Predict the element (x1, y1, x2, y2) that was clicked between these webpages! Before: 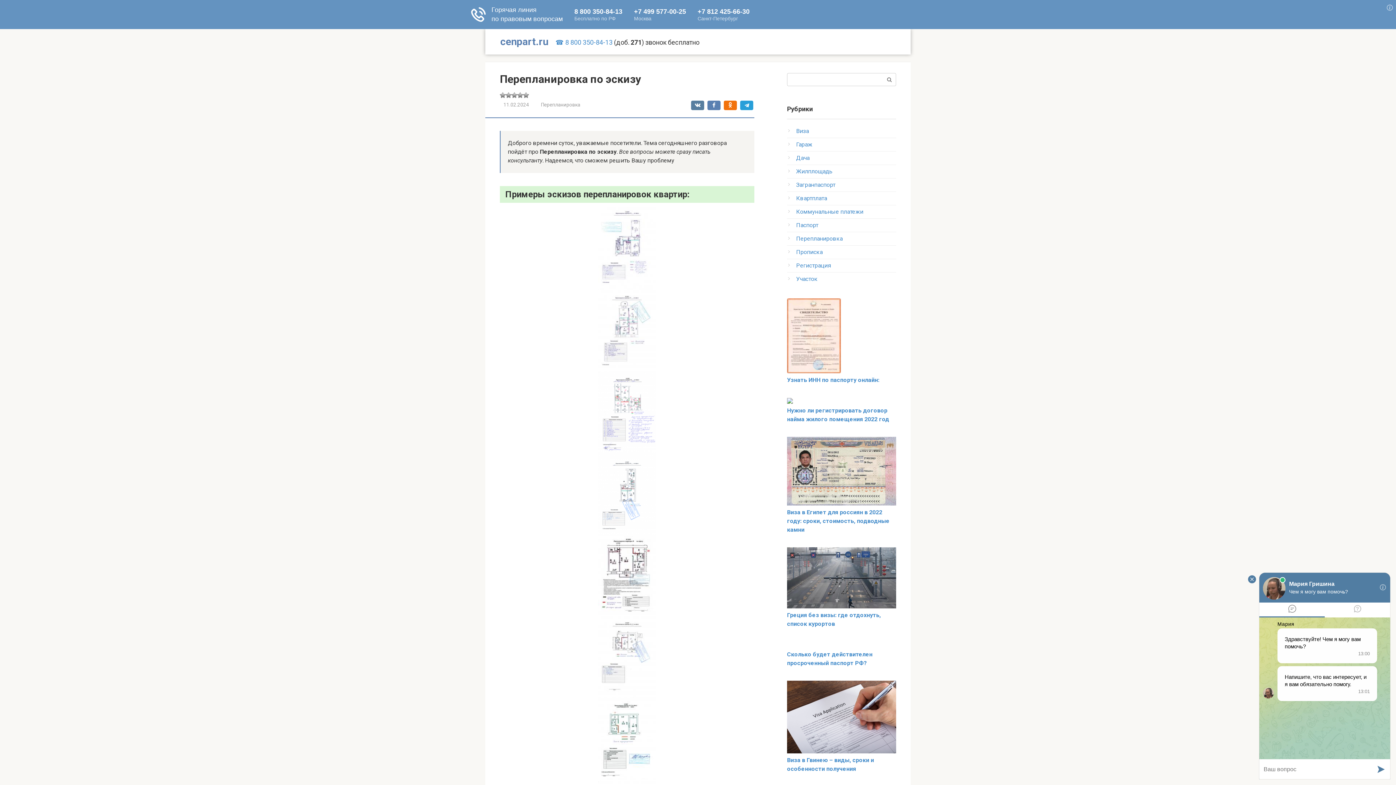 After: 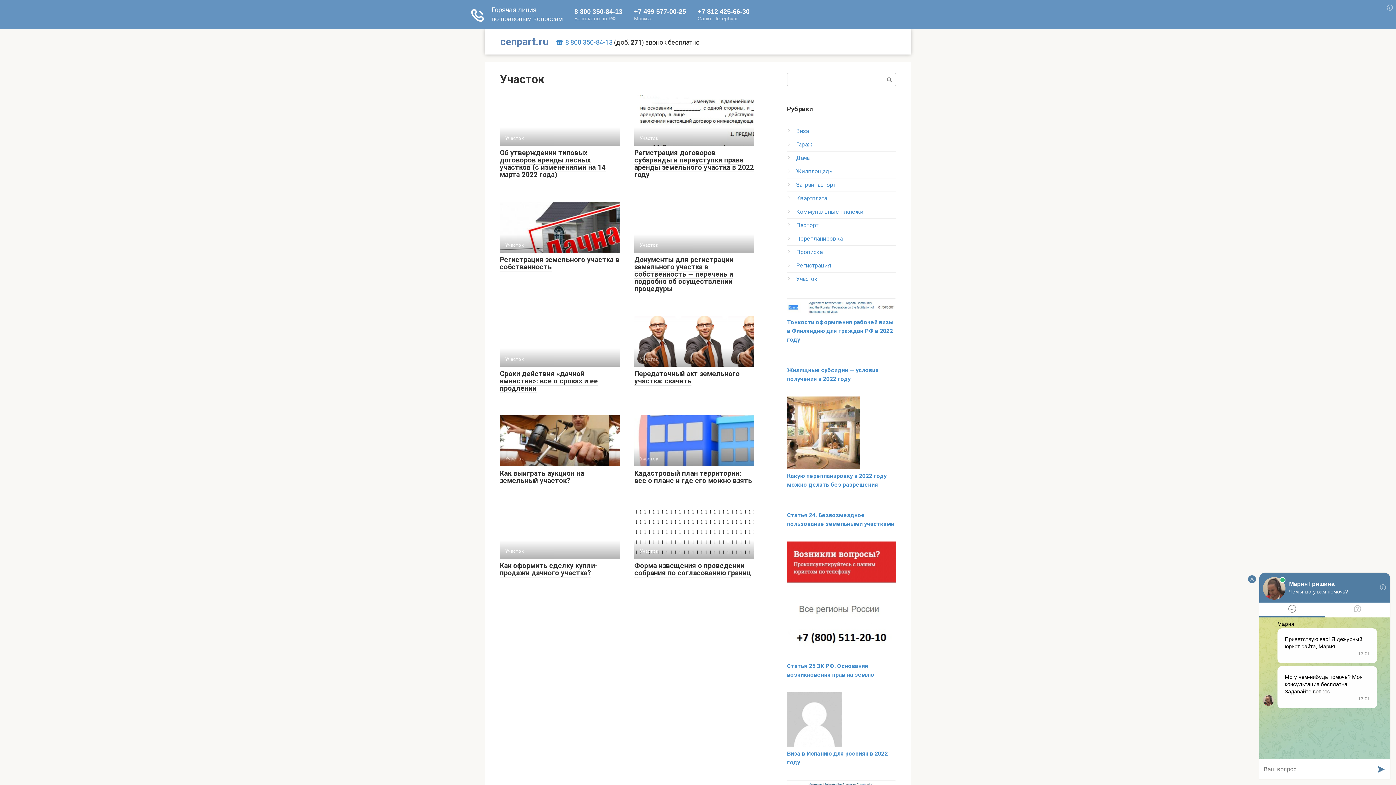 Action: bbox: (796, 275, 817, 282) label: Участок